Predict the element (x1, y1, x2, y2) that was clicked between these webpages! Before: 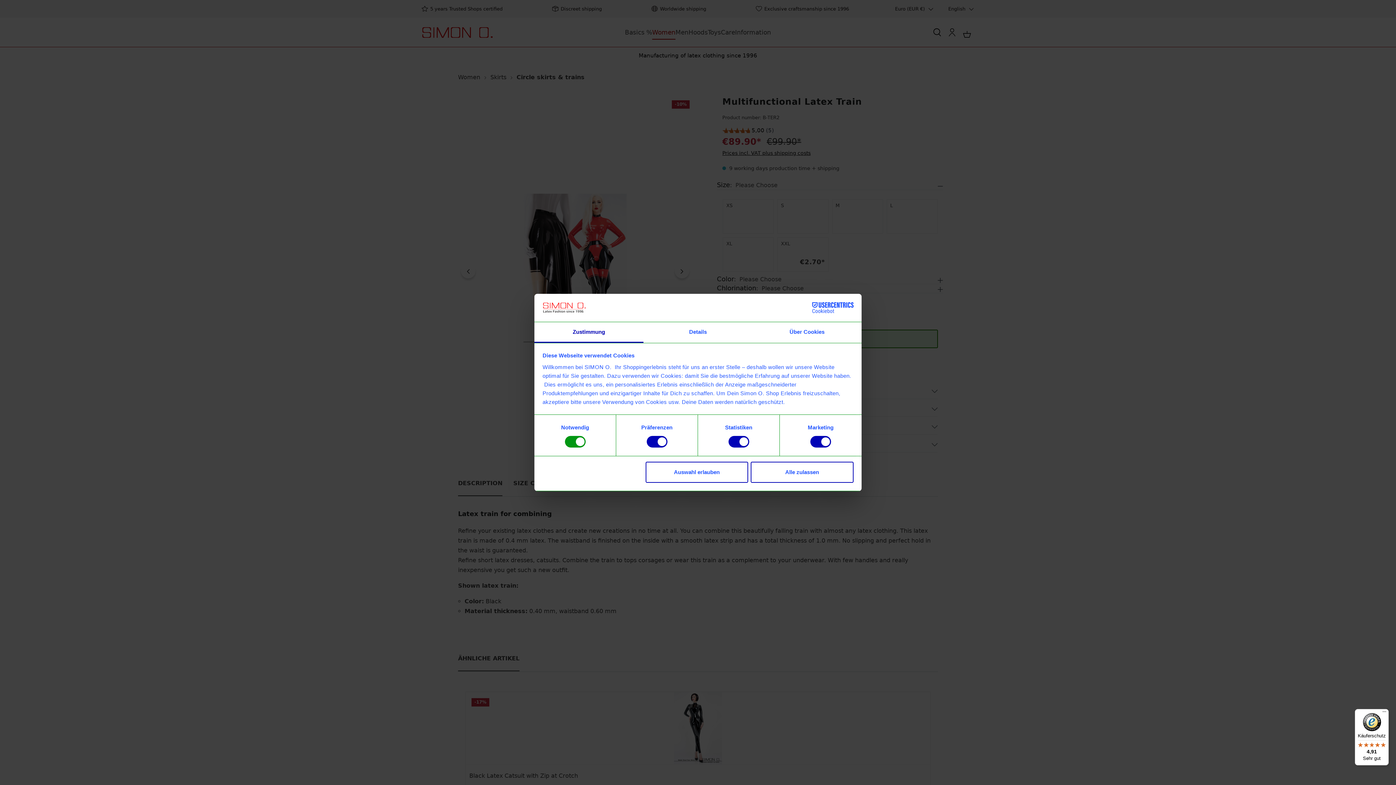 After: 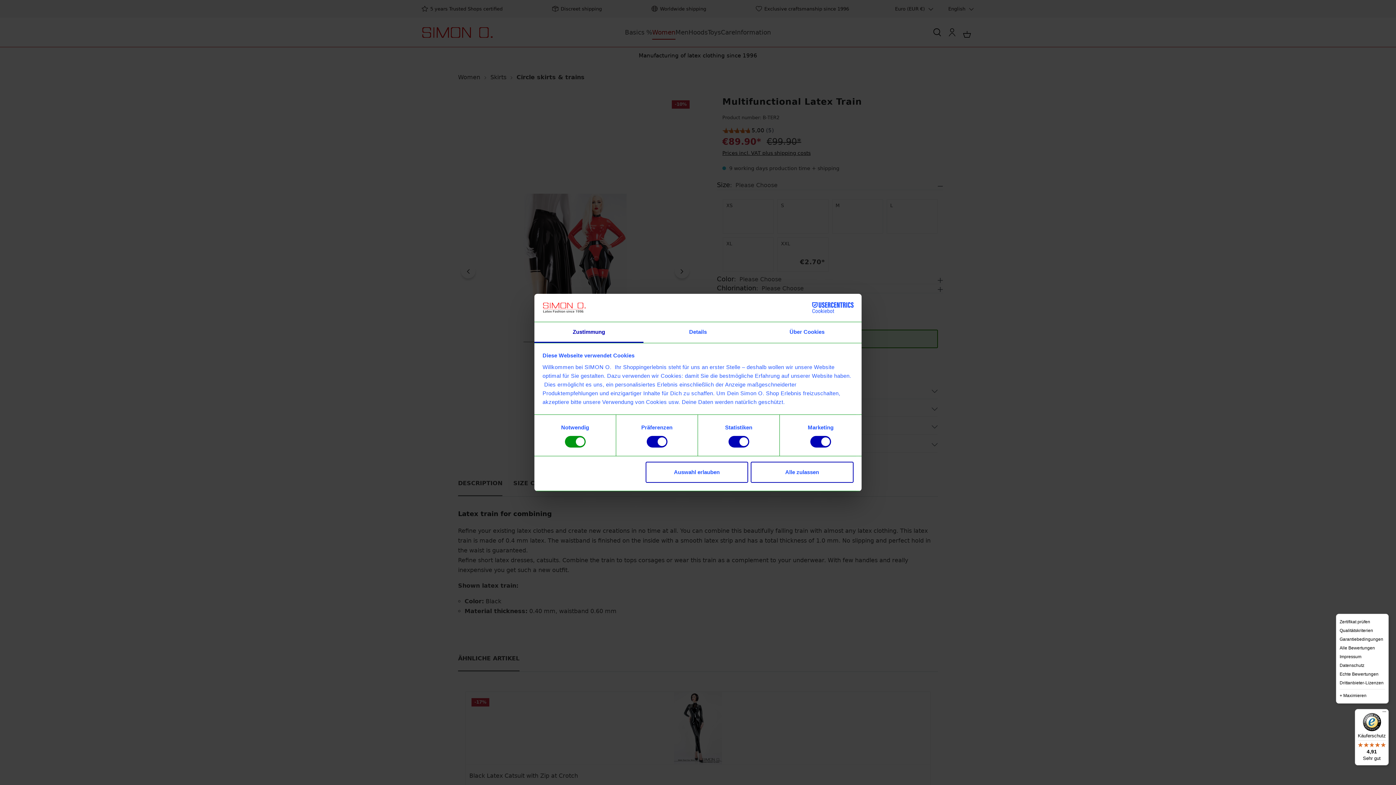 Action: label: Menü bbox: (1380, 709, 1389, 718)